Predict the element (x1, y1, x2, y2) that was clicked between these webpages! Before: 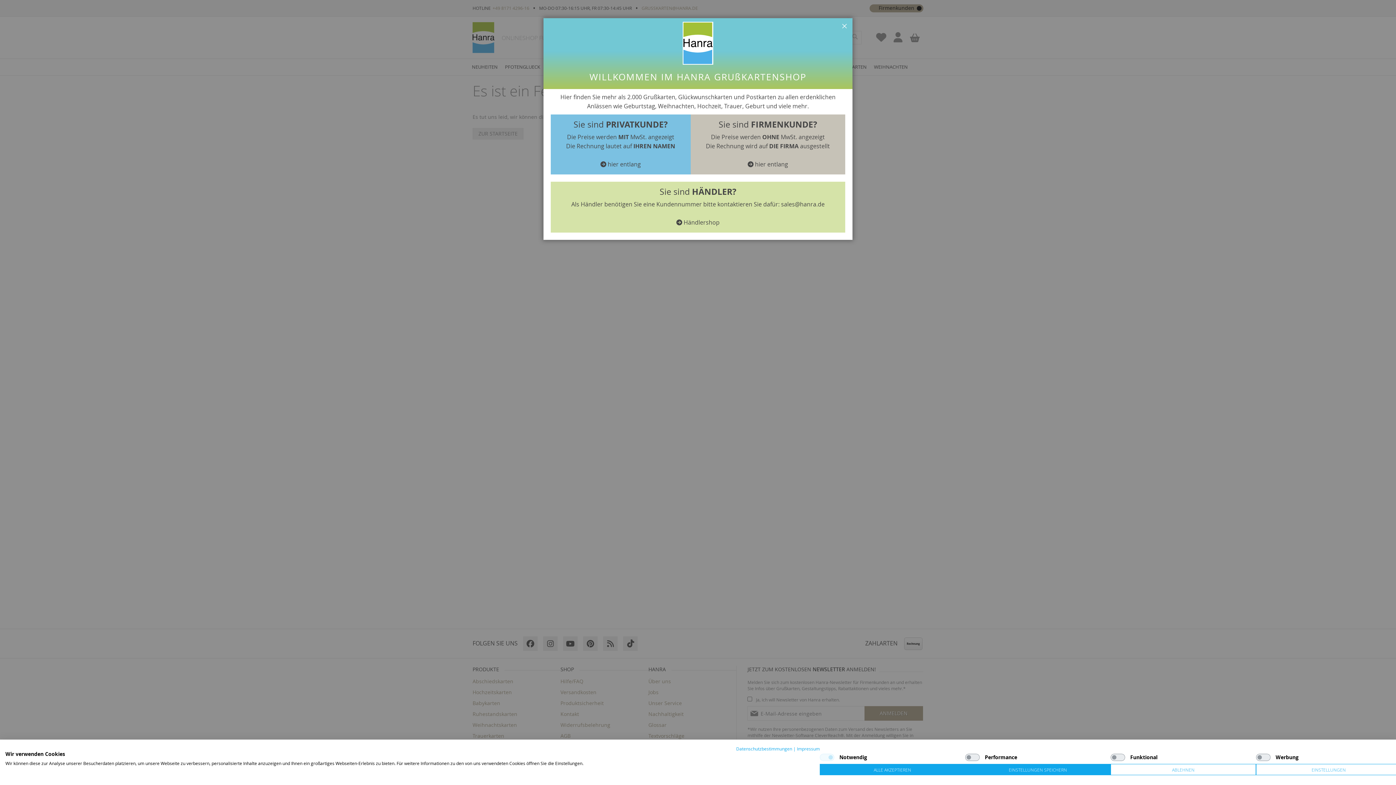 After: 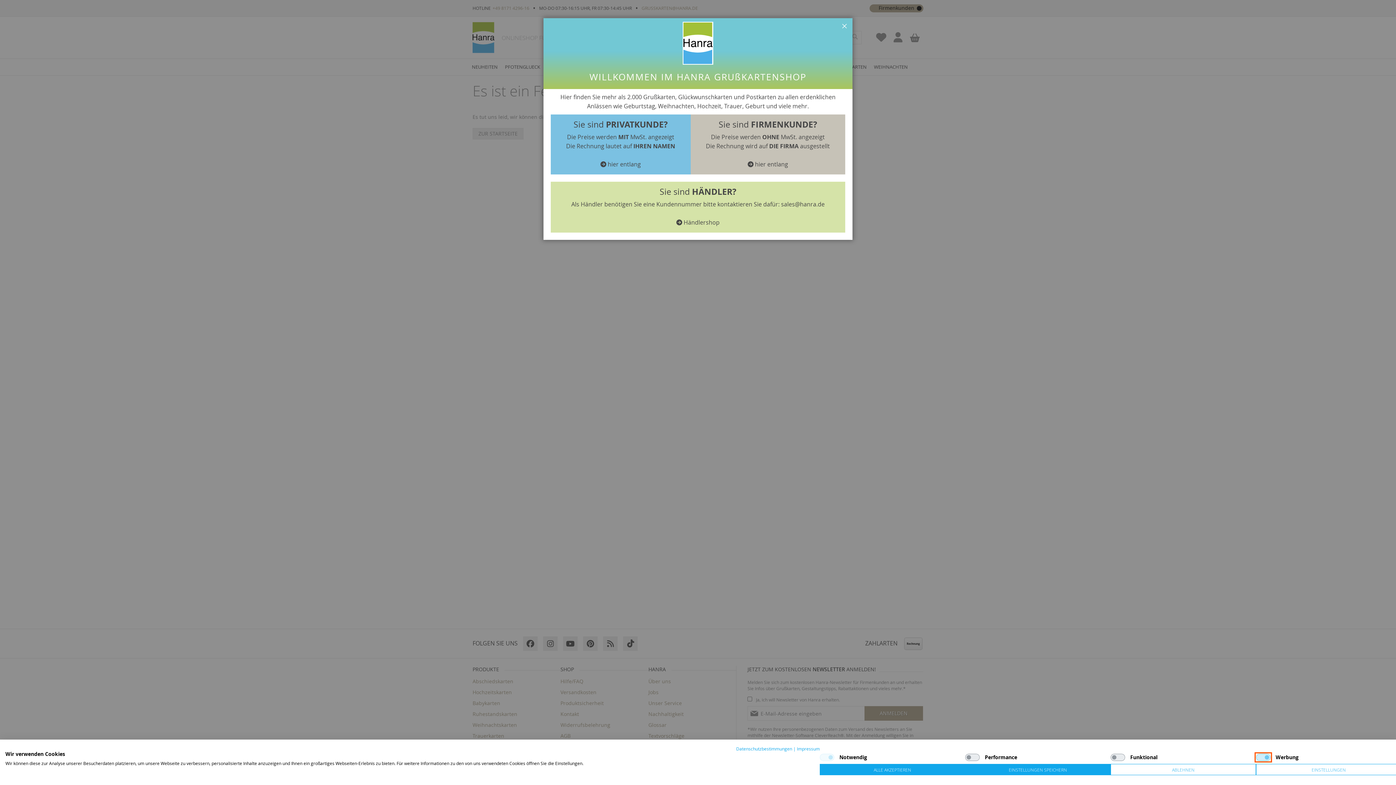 Action: bbox: (1256, 754, 1270, 761) label: Werbung